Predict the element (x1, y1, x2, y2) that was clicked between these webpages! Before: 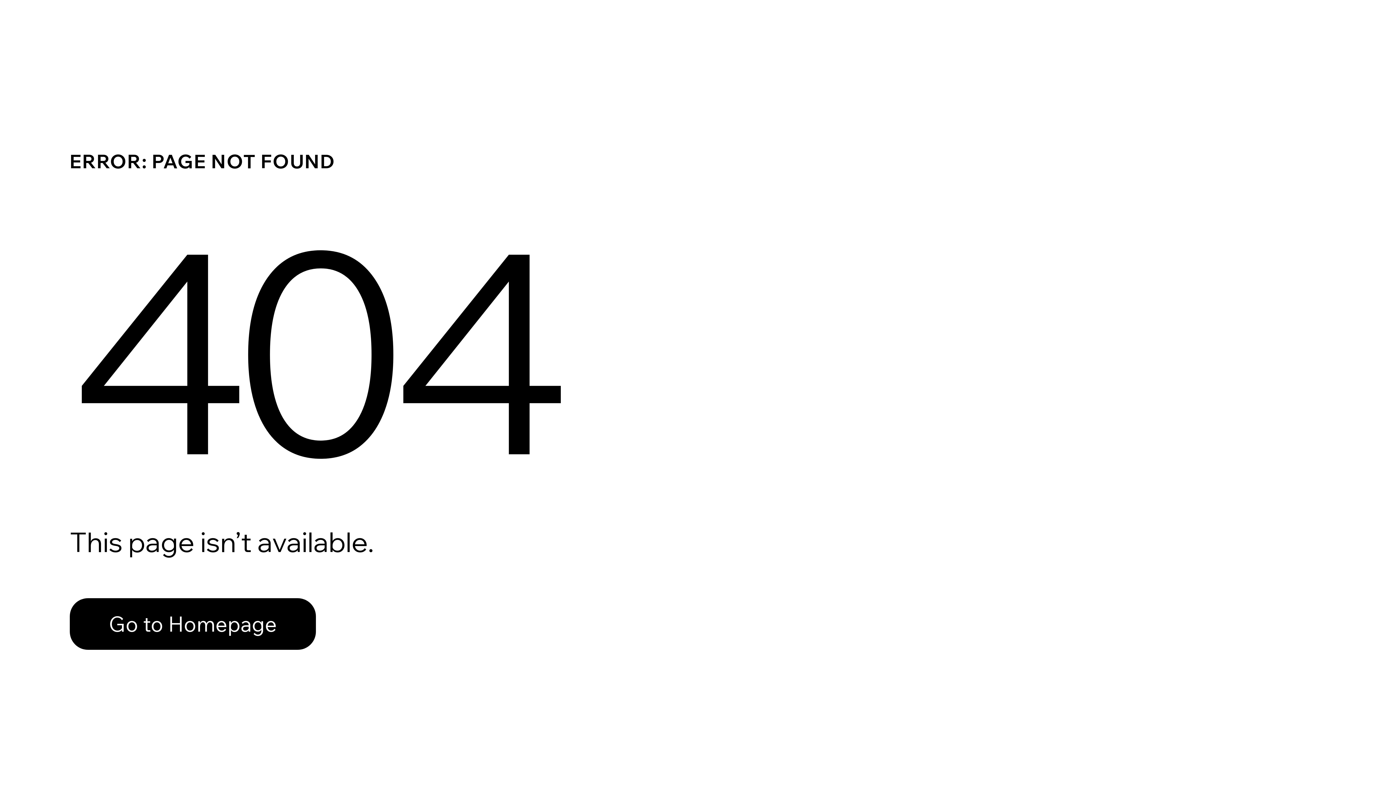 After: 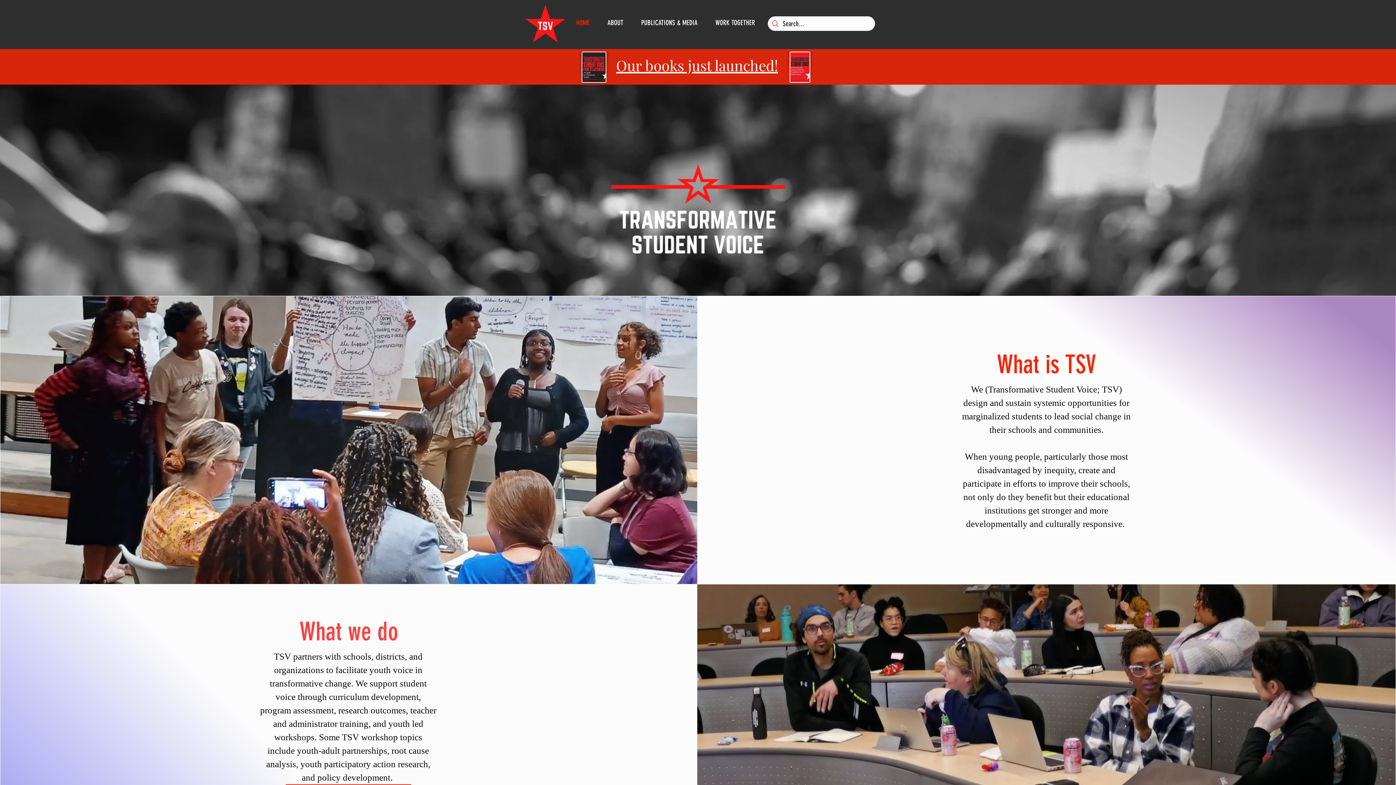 Action: label: Go to Homepage bbox: (69, 582, 768, 659)